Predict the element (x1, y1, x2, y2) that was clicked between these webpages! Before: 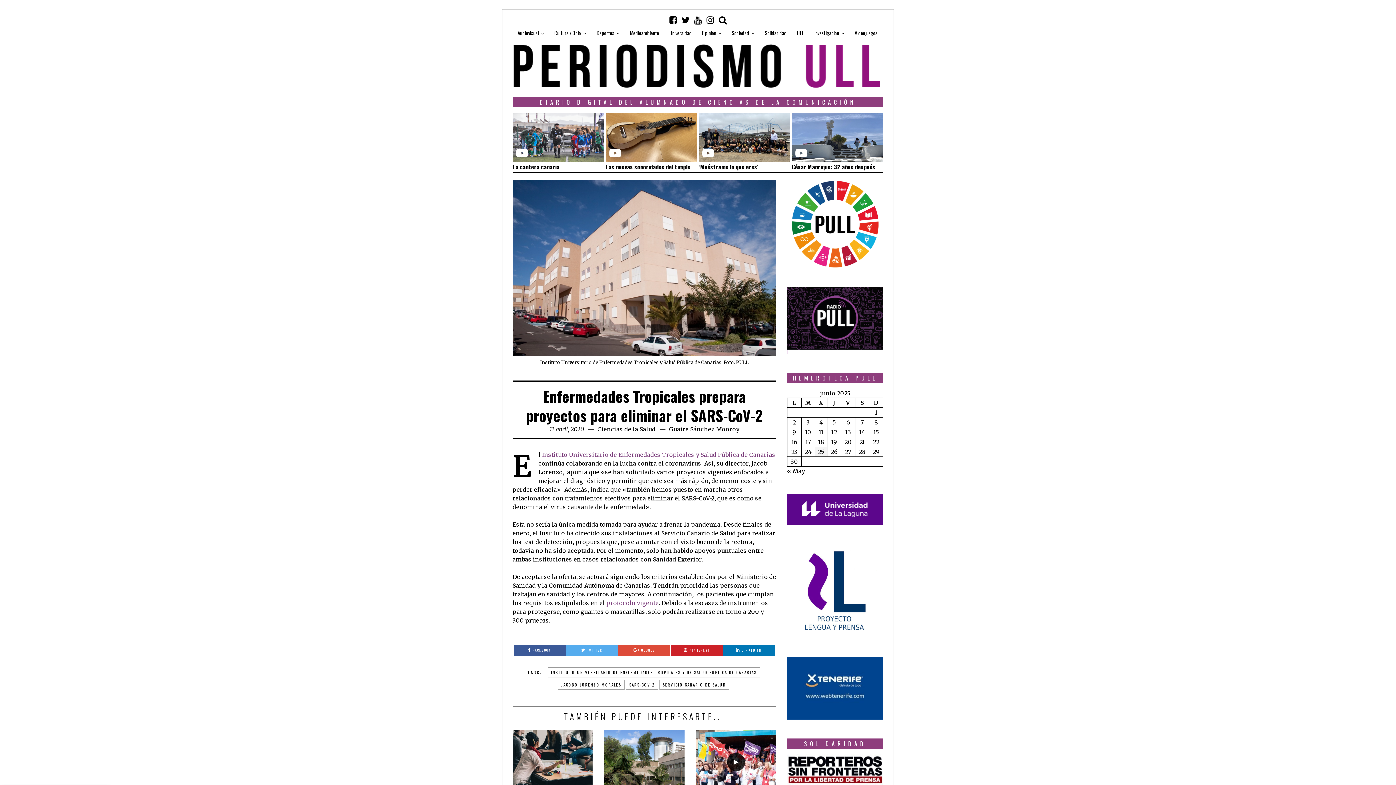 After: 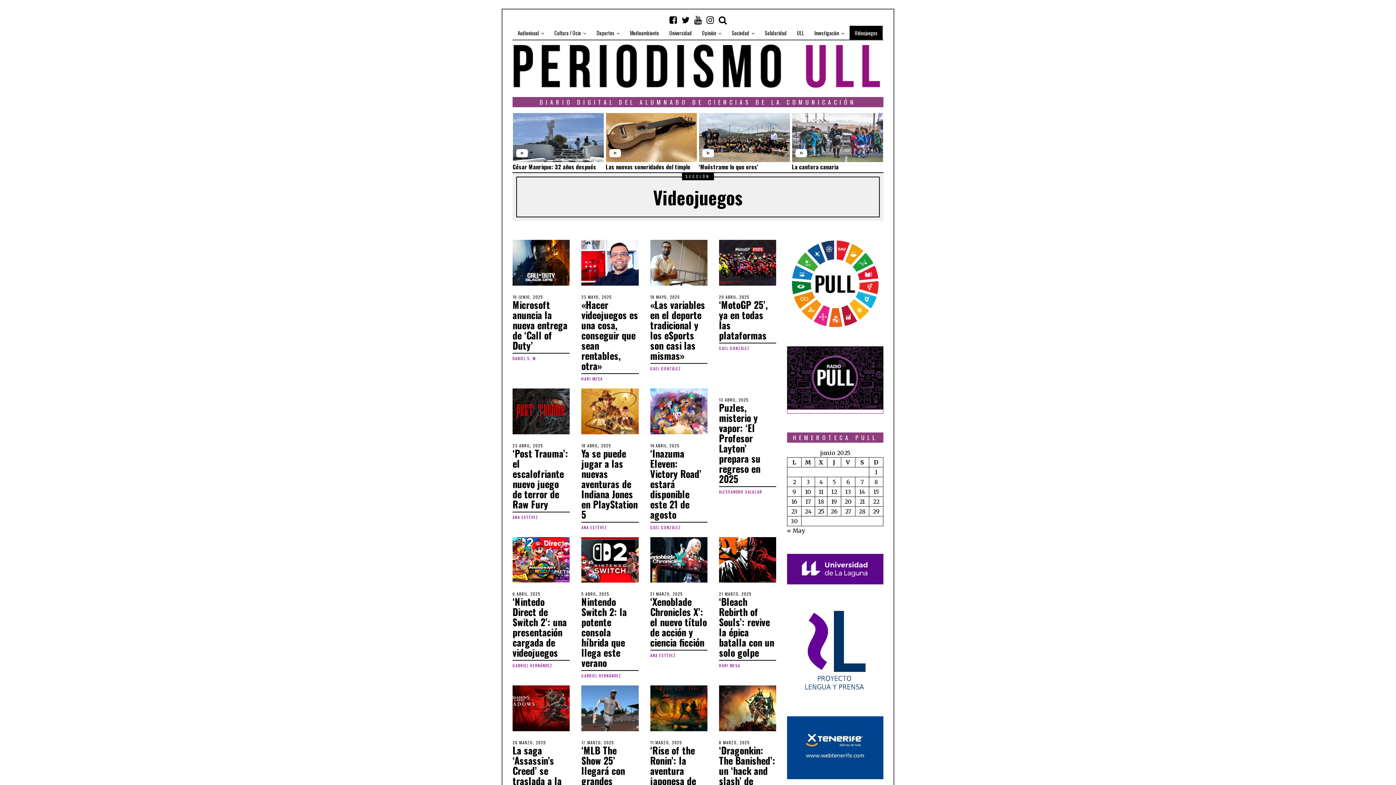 Action: label: Videojuegos bbox: (849, 25, 882, 40)